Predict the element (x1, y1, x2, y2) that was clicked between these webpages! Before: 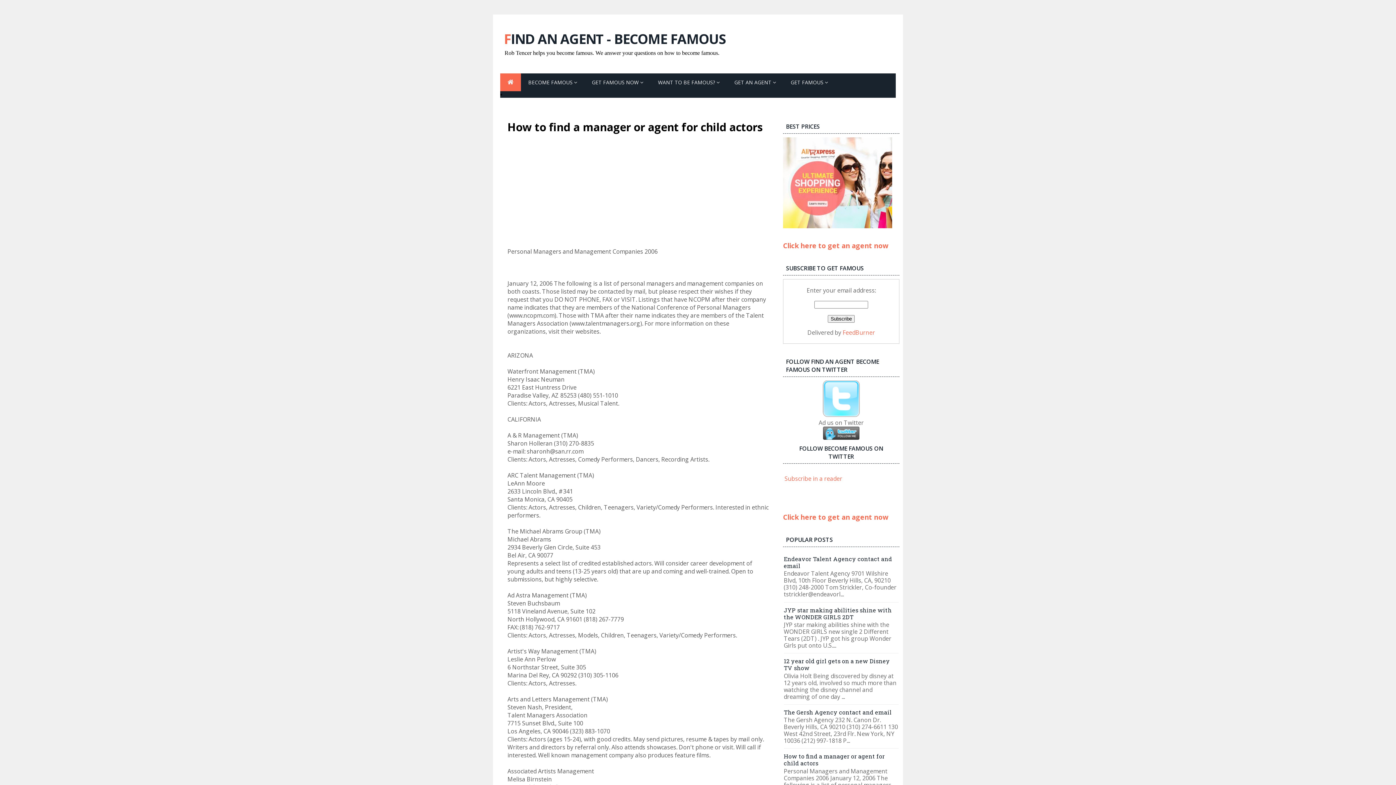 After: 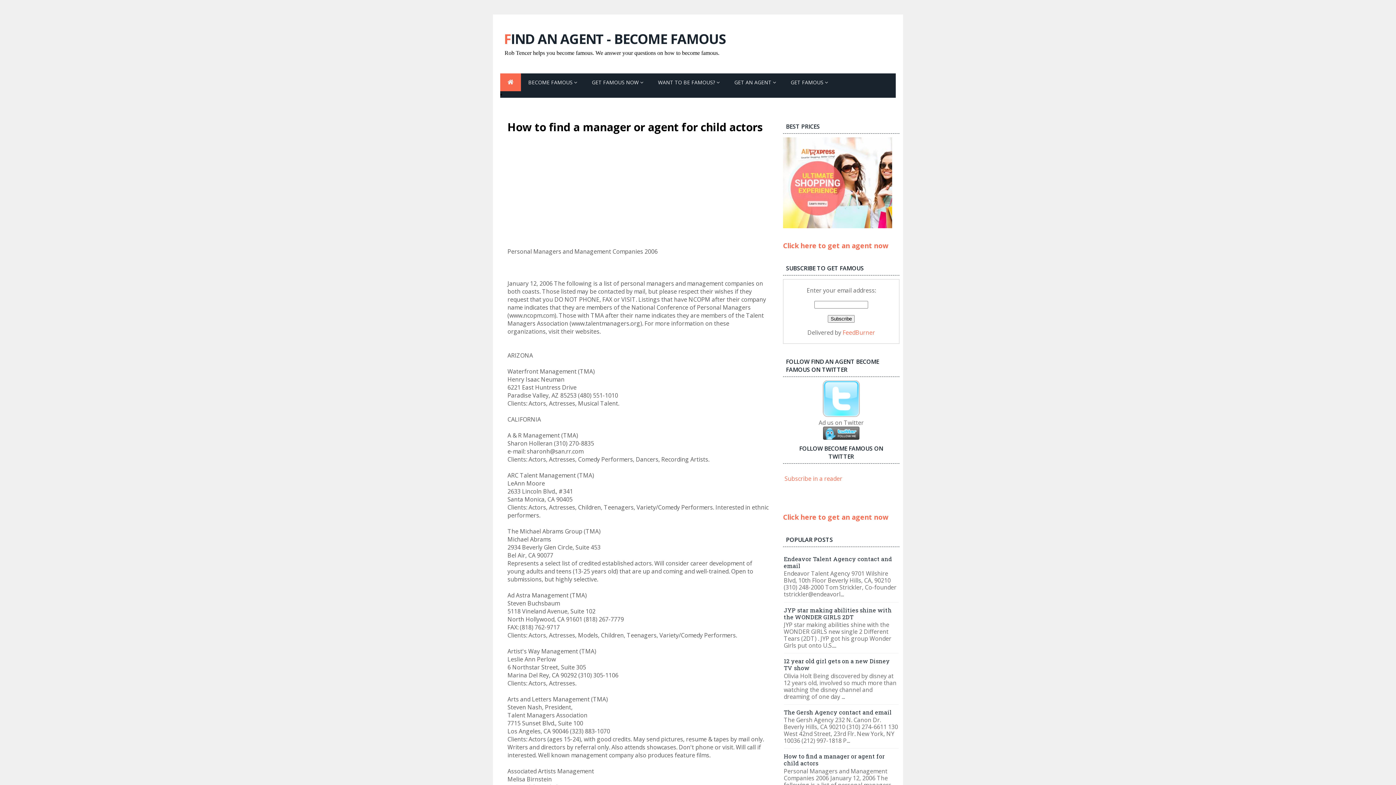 Action: bbox: (842, 328, 875, 336) label: FeedBurner